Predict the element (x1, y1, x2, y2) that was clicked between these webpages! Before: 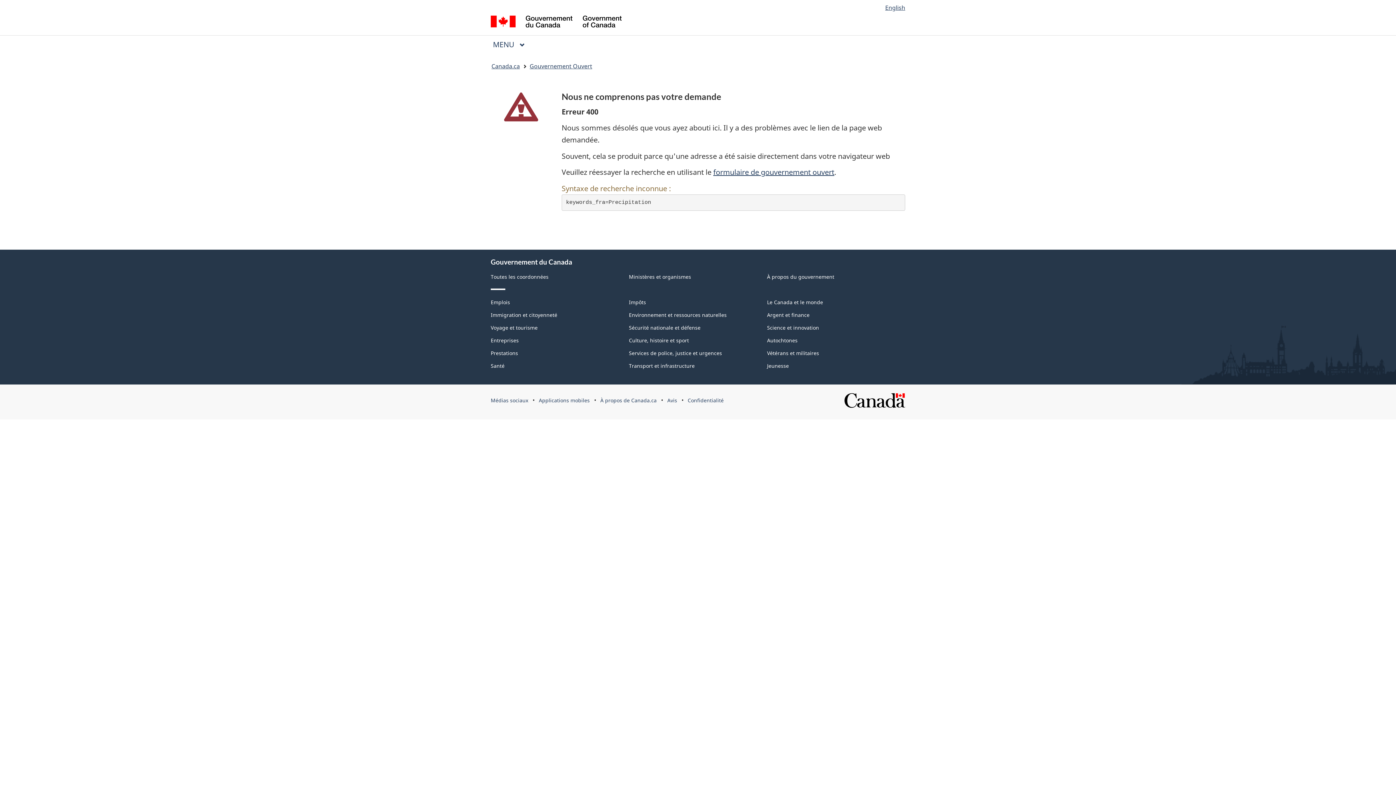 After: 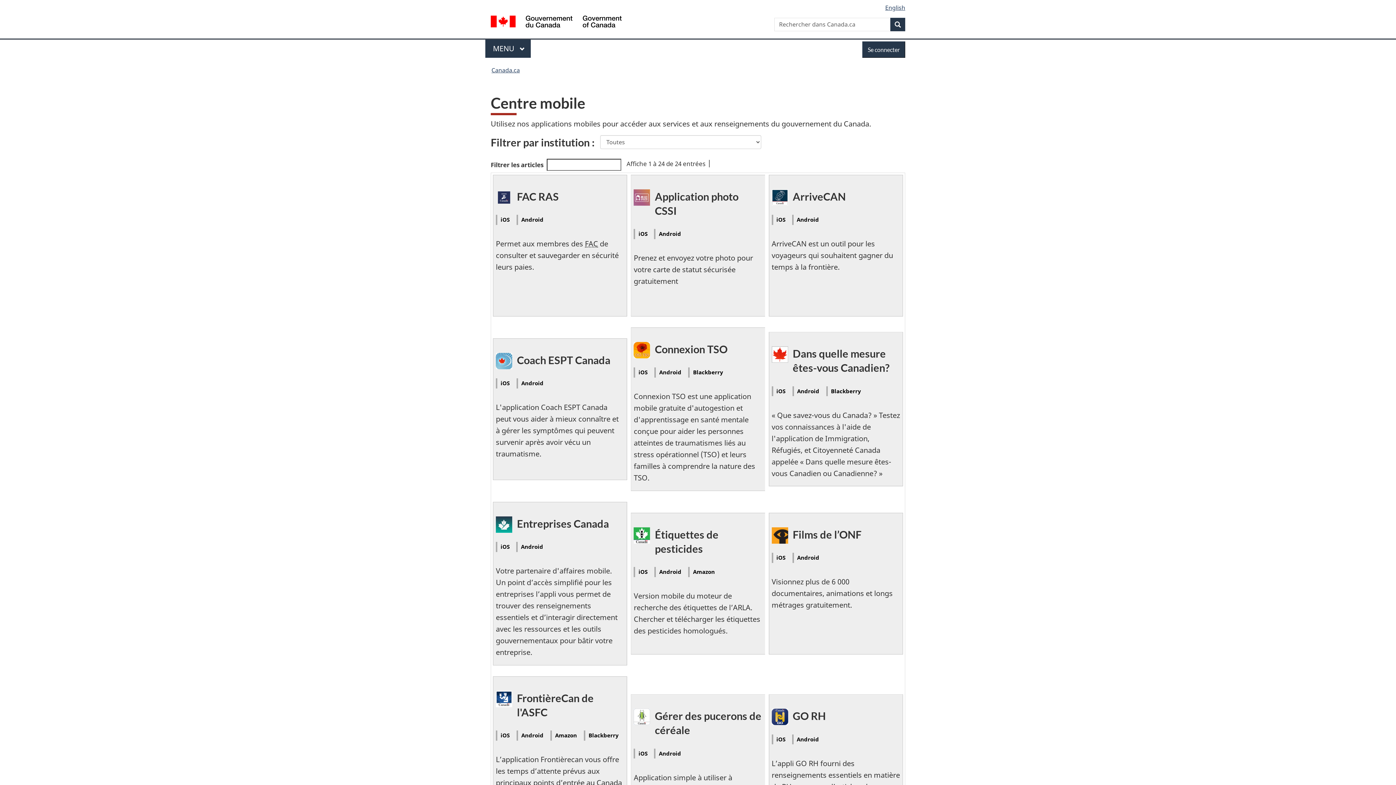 Action: label: Applications mobiles bbox: (538, 397, 589, 404)